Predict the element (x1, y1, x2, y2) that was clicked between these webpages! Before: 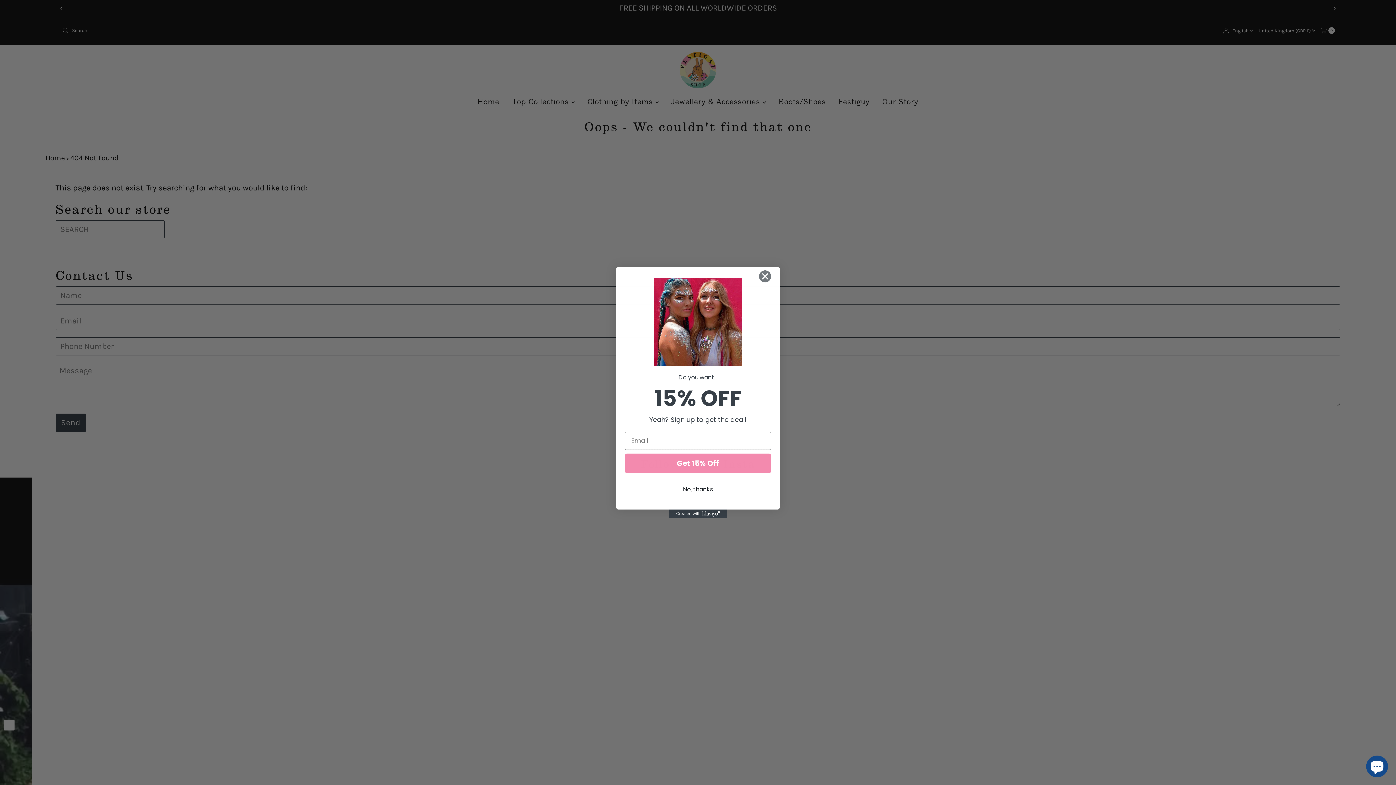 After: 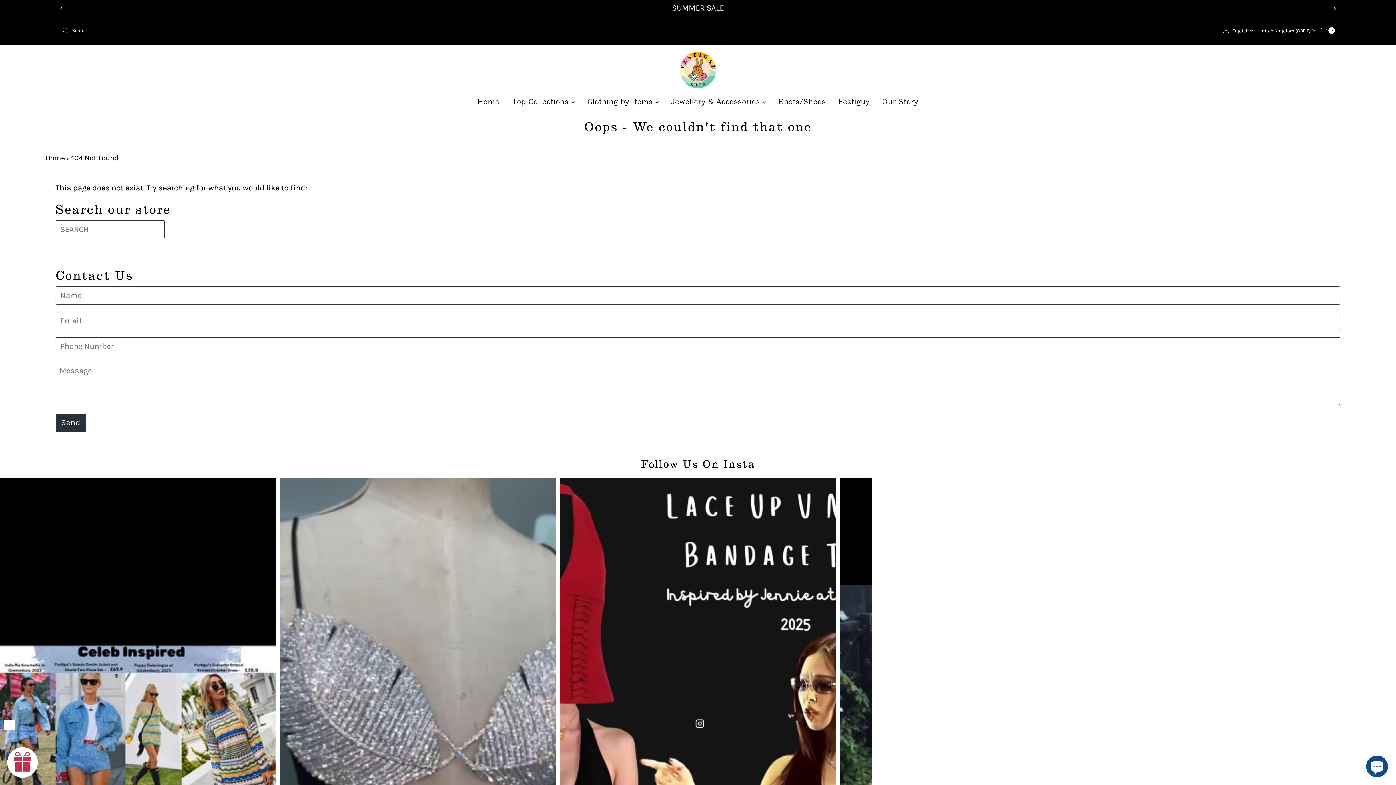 Action: bbox: (625, 480, 771, 498) label: No, thanks